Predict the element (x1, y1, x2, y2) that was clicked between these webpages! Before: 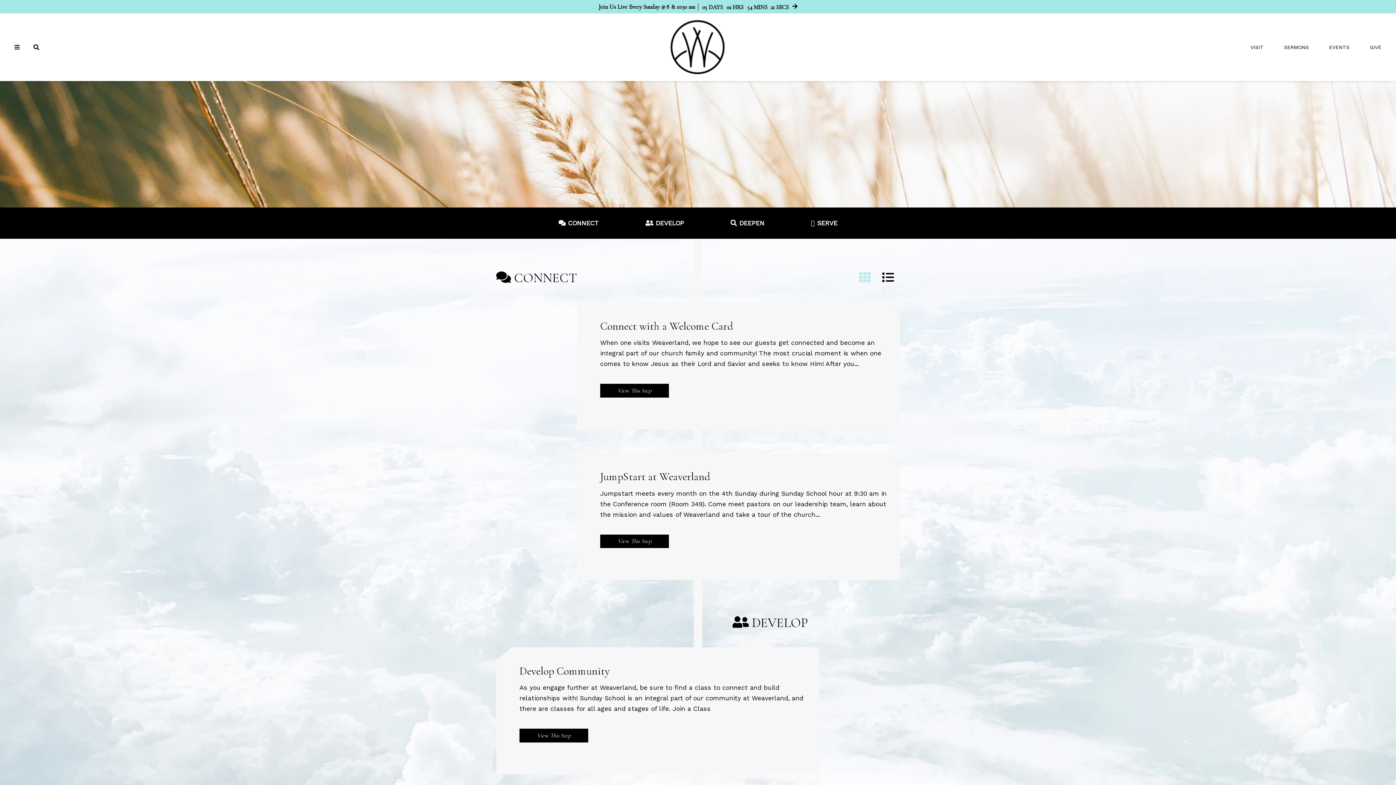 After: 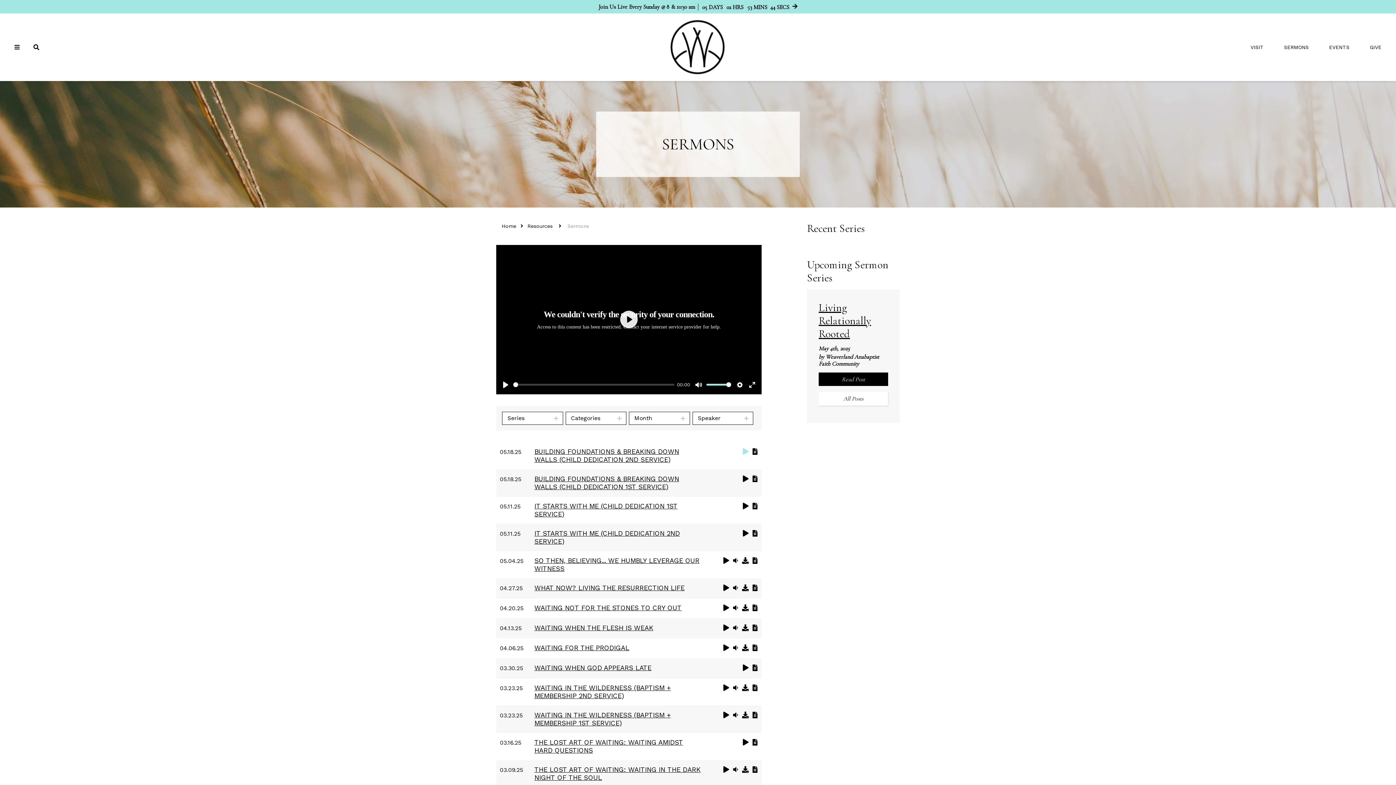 Action: bbox: (1284, 44, 1309, 50) label: SERMONS